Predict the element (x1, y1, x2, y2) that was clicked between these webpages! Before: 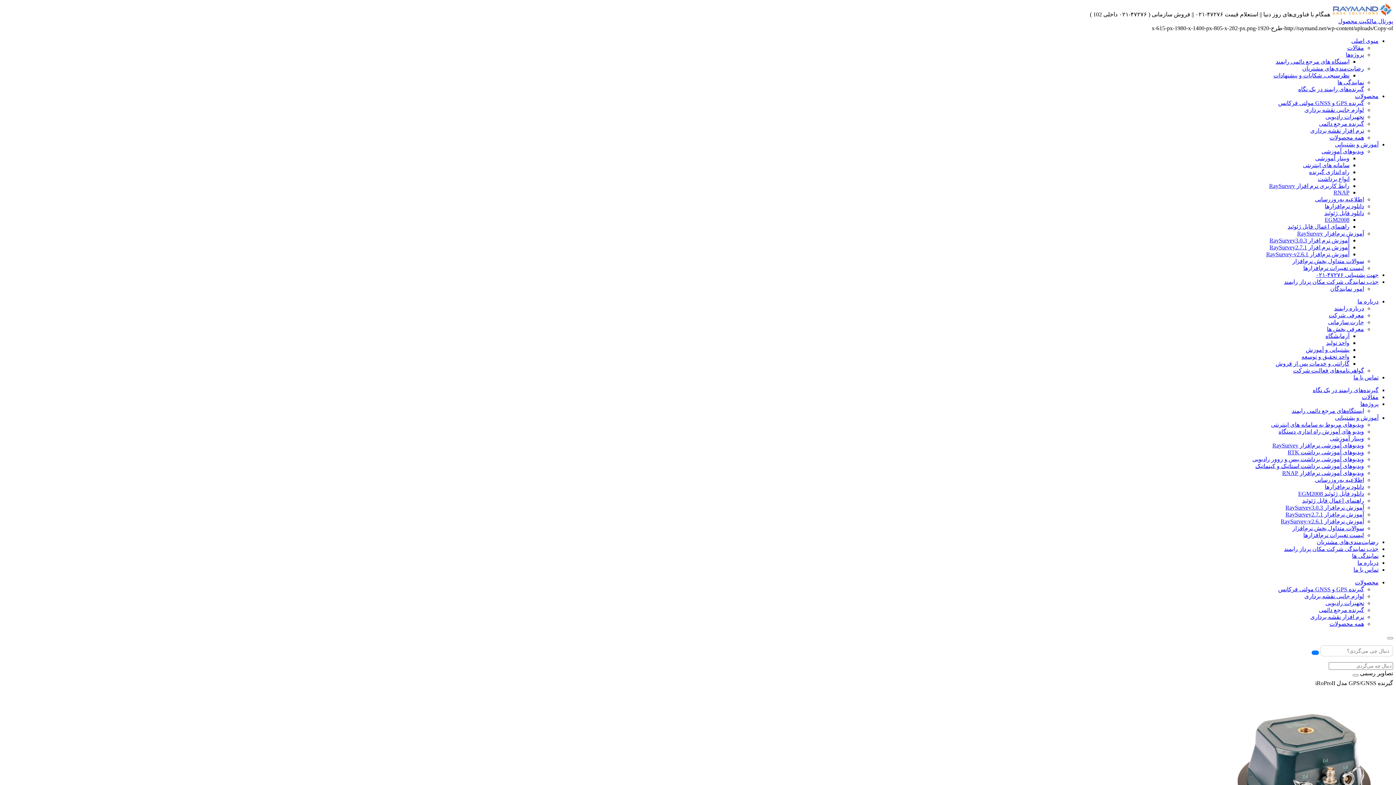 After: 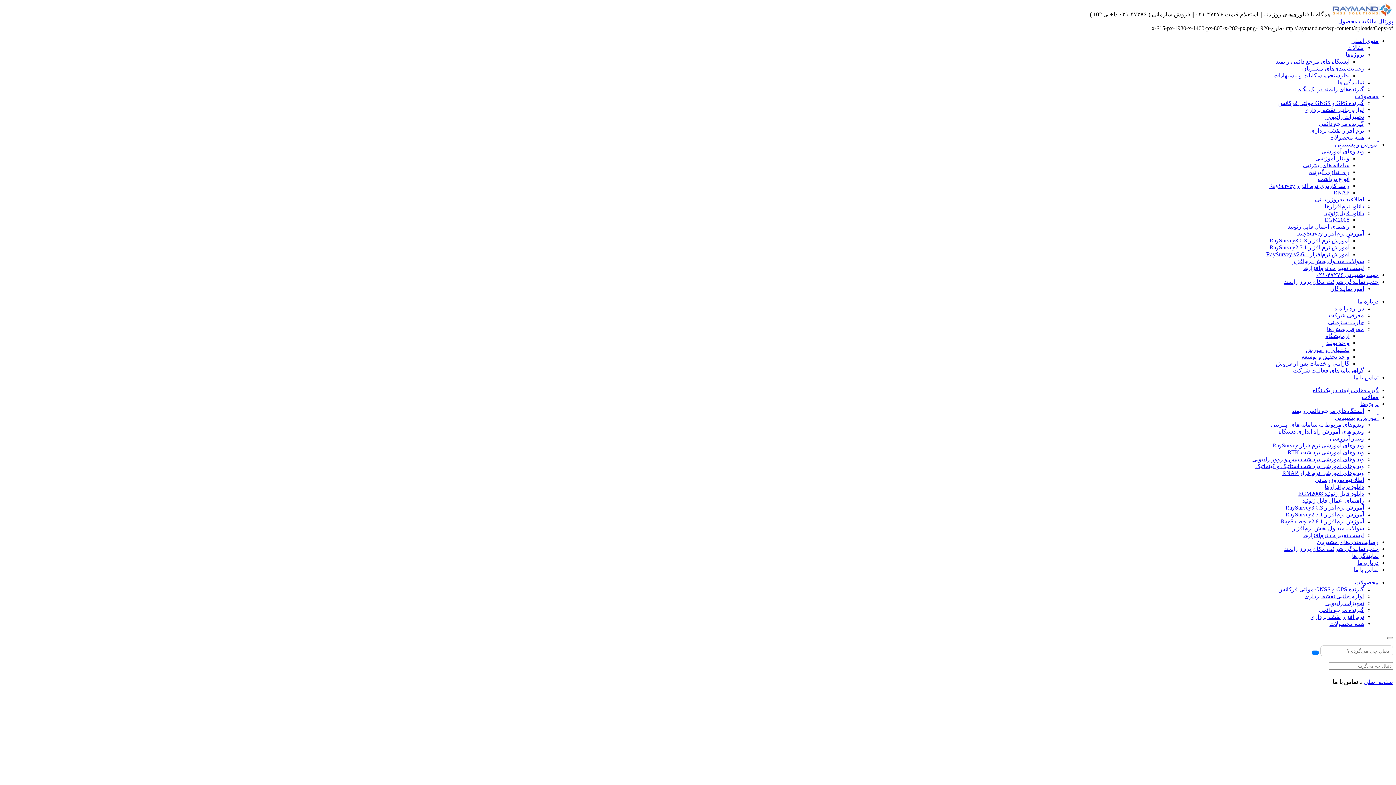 Action: label: تماس با ما bbox: (1353, 566, 1378, 573)